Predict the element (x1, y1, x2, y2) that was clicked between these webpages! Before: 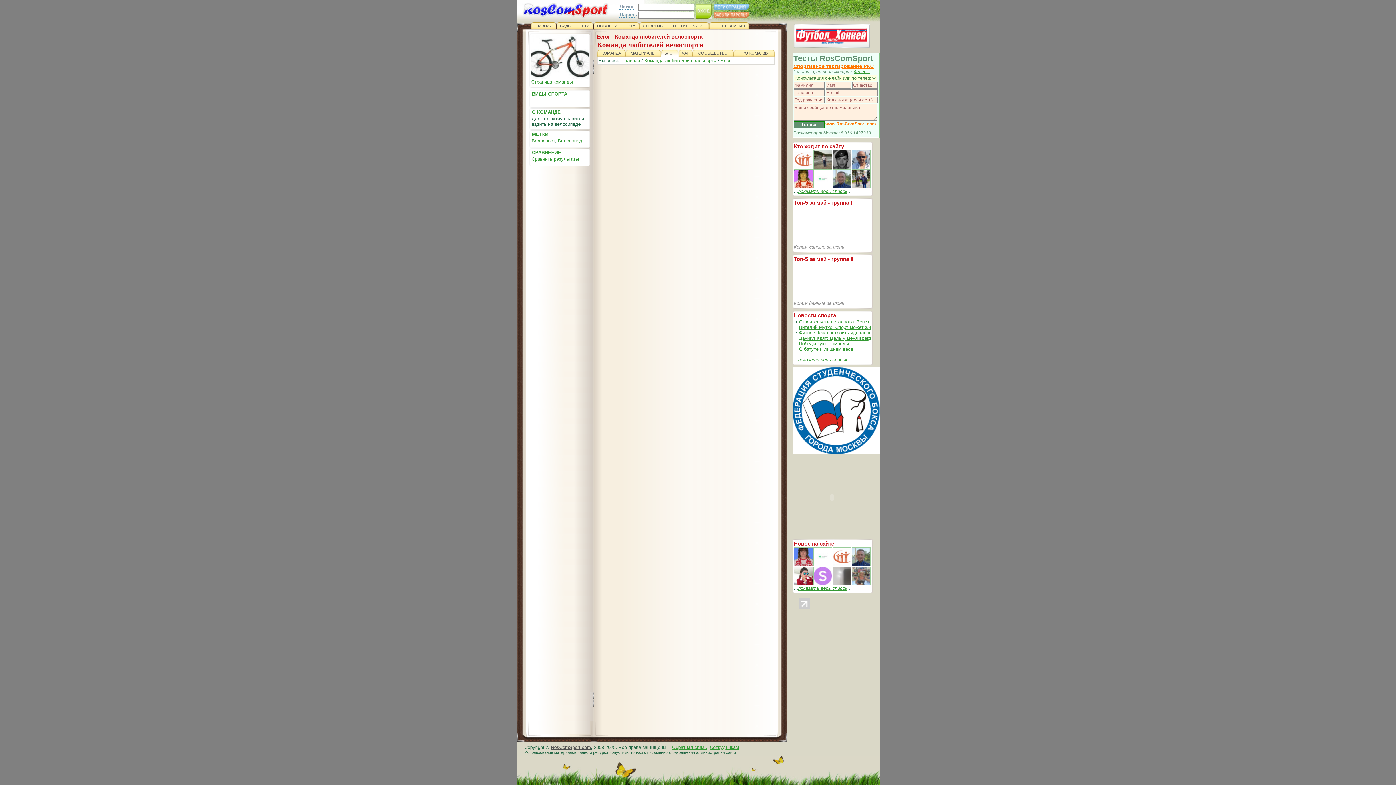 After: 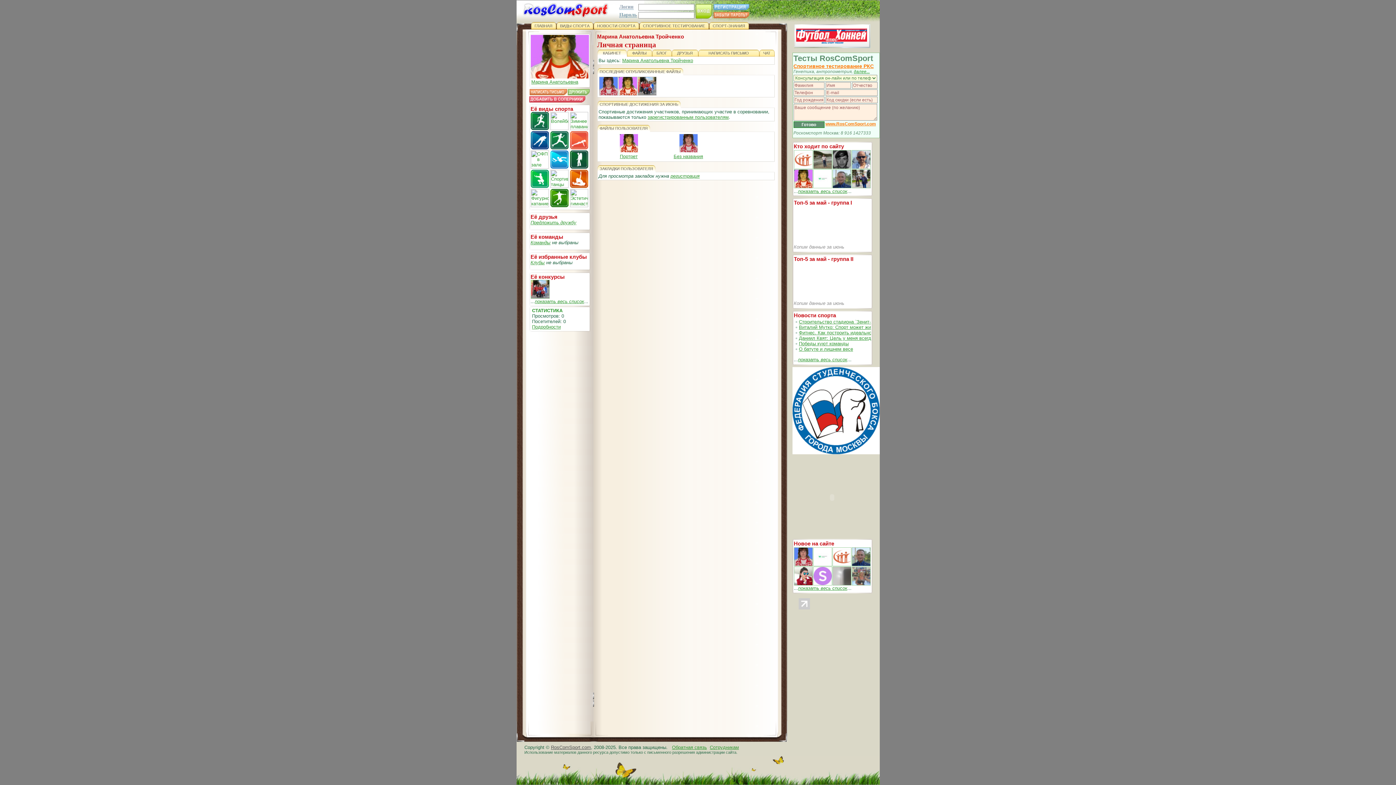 Action: bbox: (794, 184, 812, 189)